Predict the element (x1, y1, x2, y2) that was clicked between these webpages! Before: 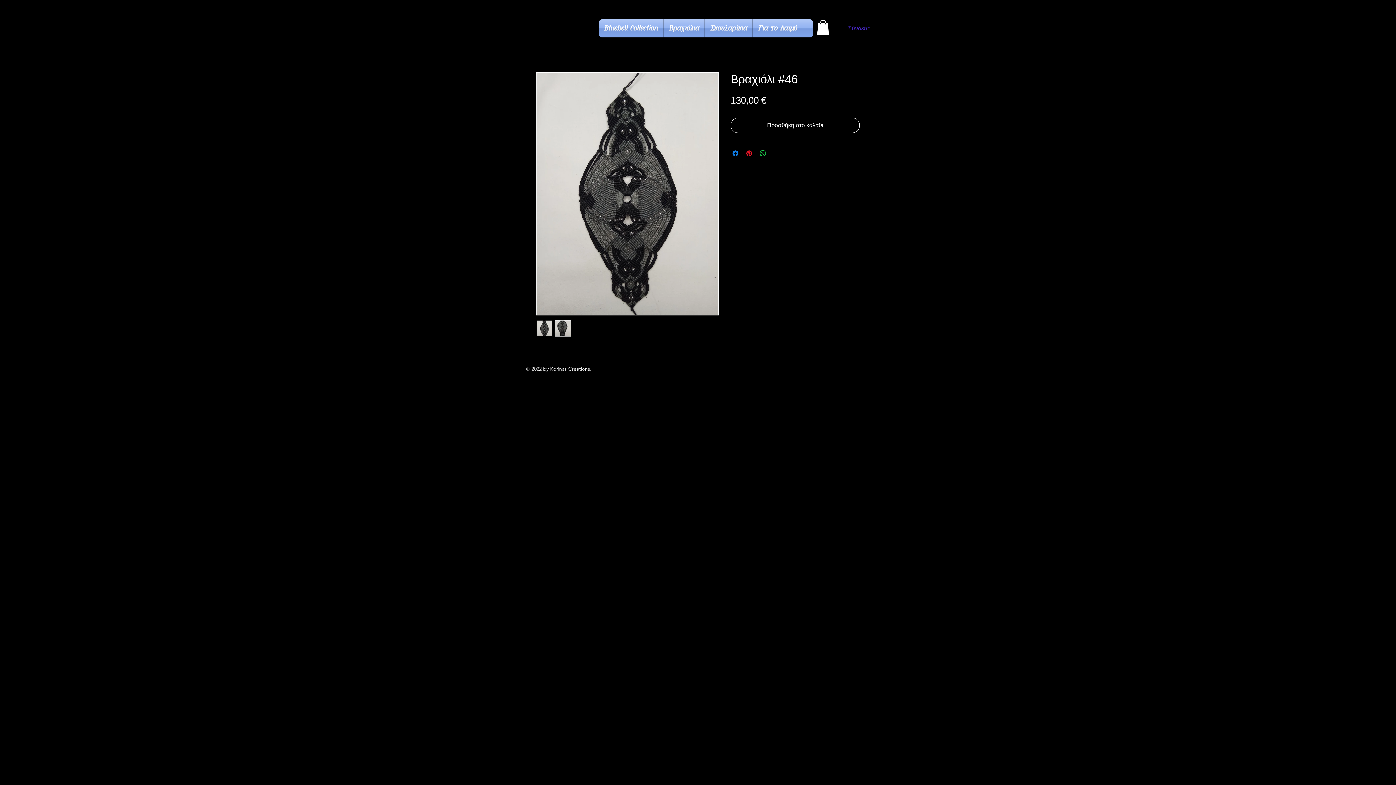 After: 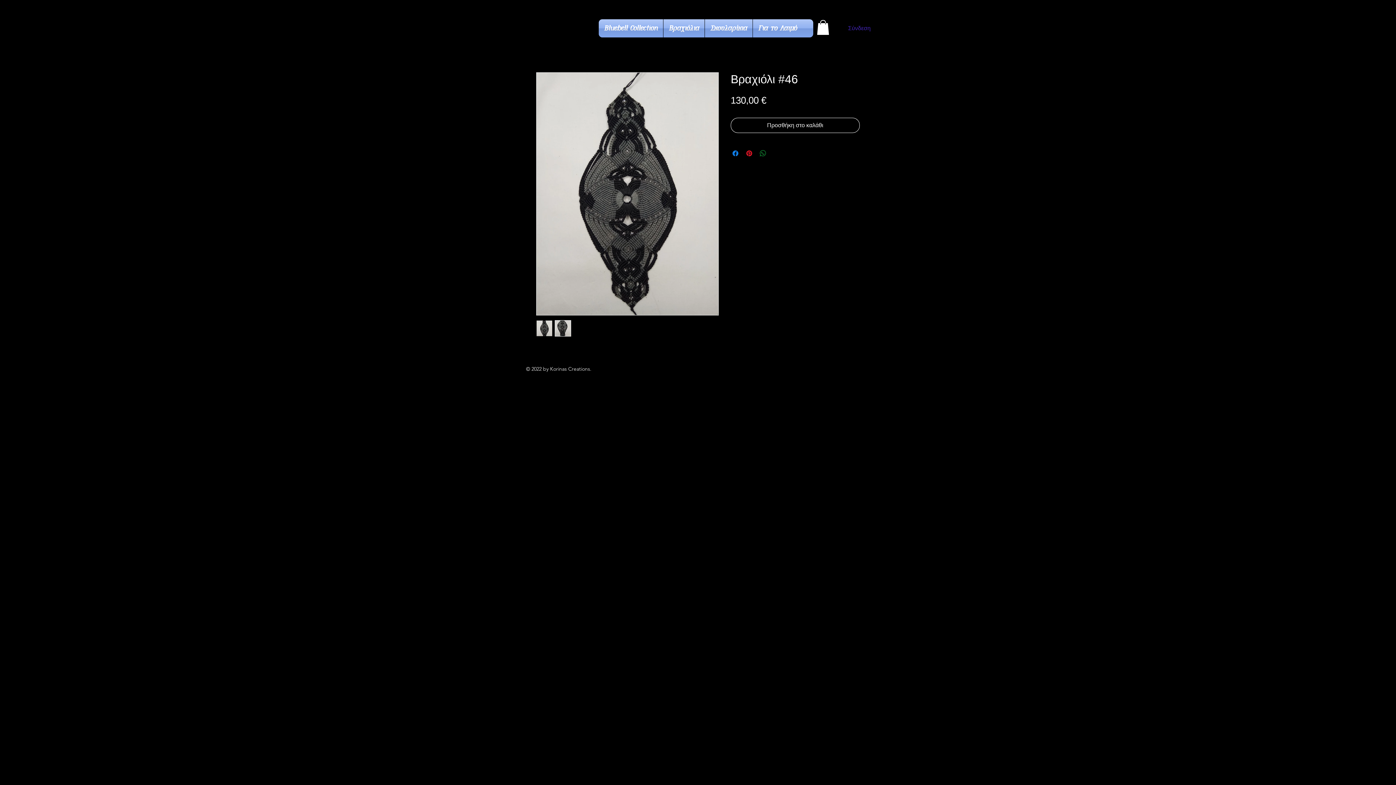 Action: bbox: (758, 149, 767, 157) label: Κοινοποίηση στο WhatsApp